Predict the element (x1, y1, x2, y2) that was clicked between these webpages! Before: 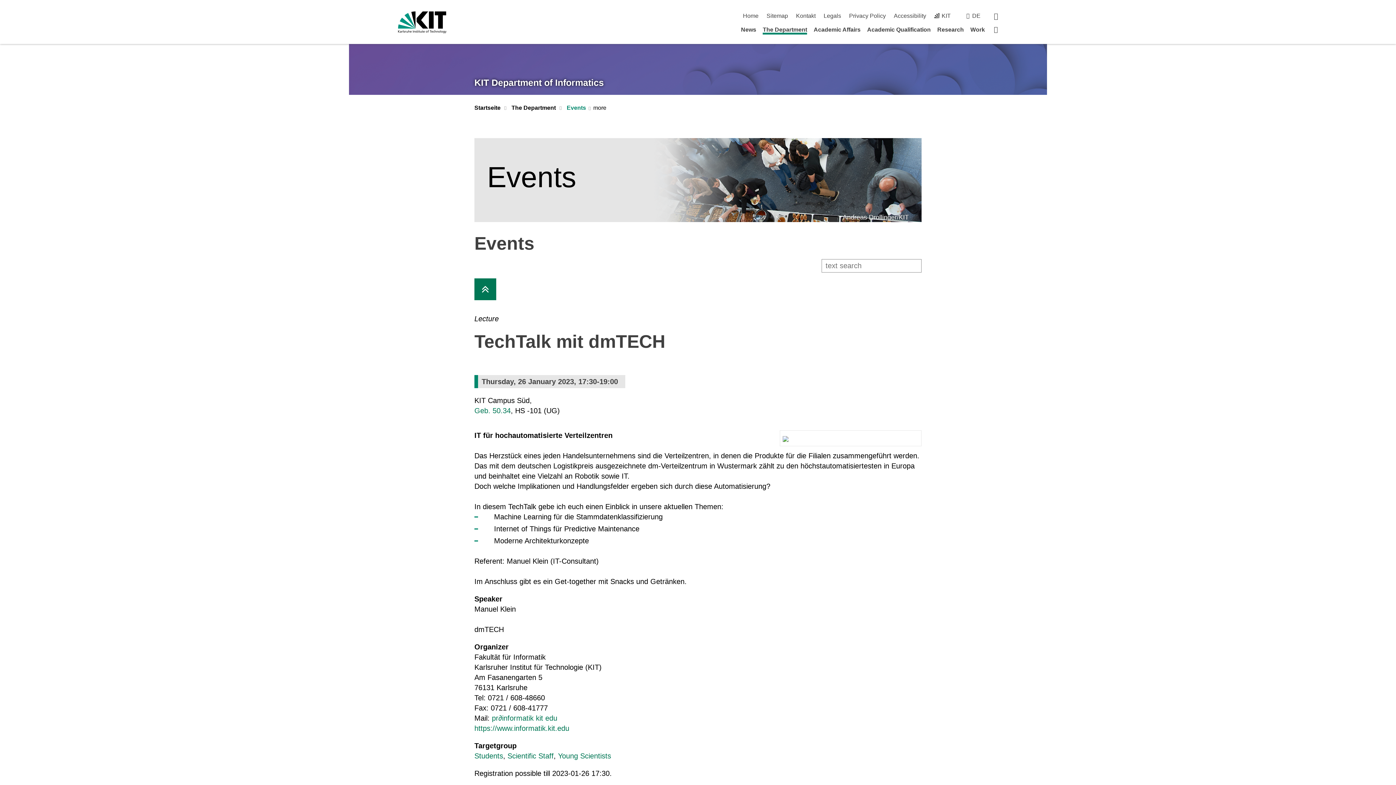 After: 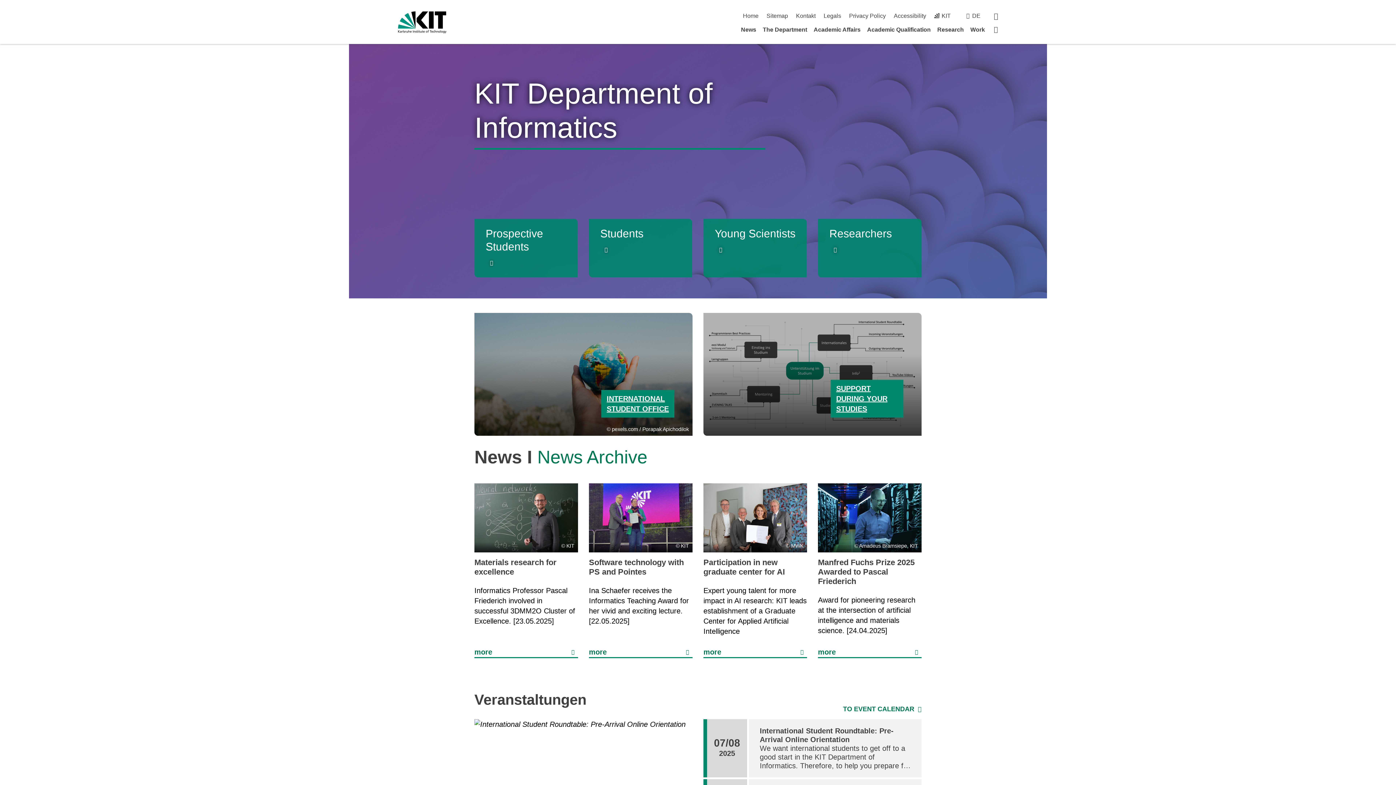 Action: bbox: (474, 104, 500, 112) label: Startseite